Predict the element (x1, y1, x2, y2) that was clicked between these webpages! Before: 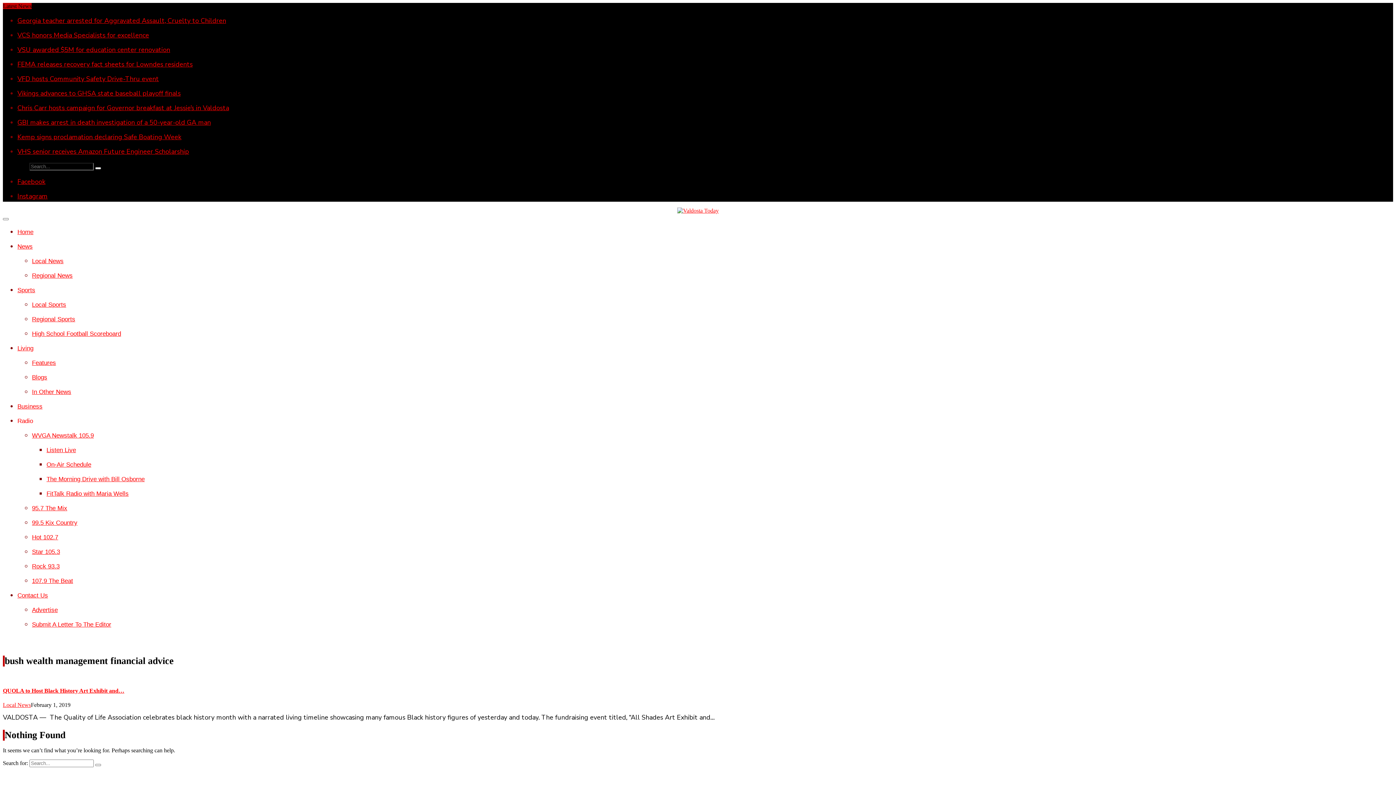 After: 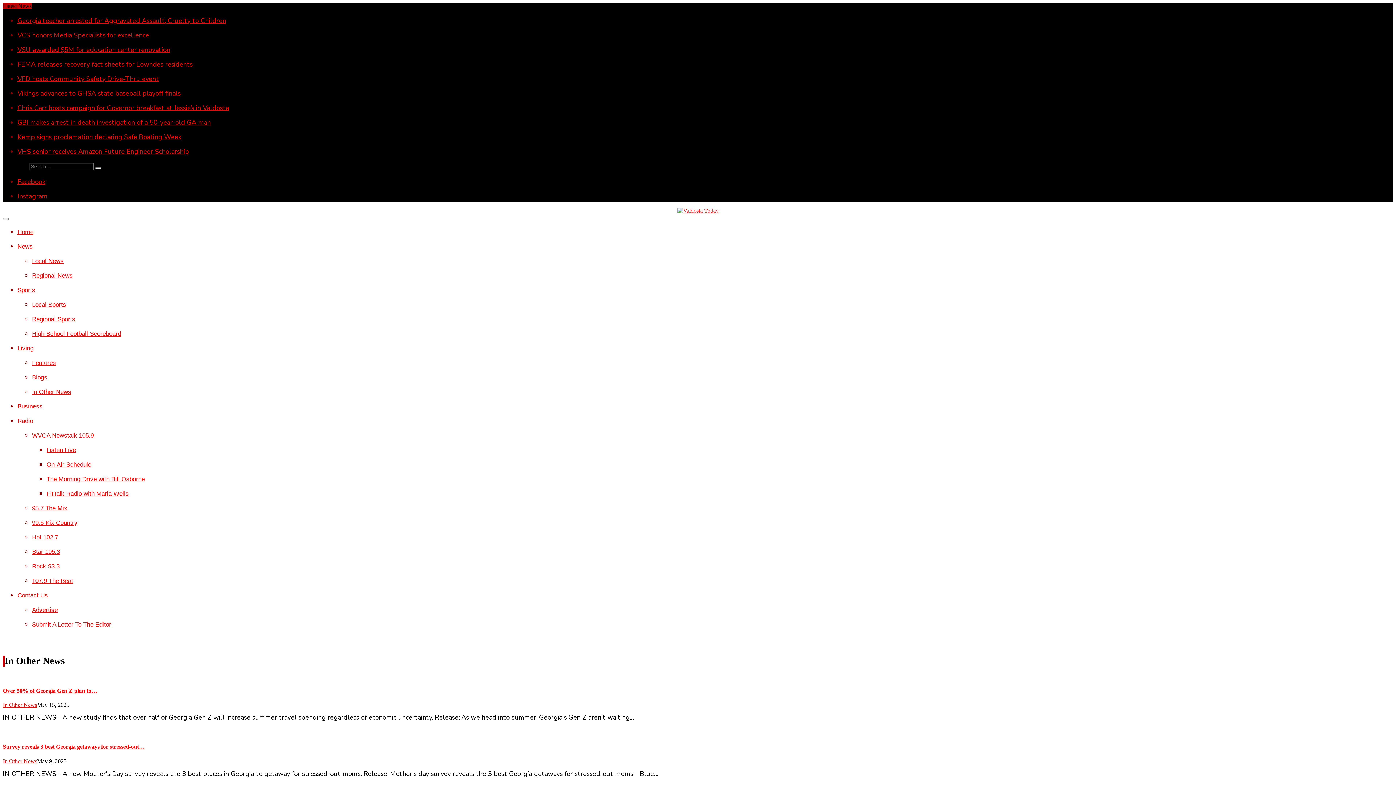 Action: bbox: (32, 388, 71, 395) label: In Other News